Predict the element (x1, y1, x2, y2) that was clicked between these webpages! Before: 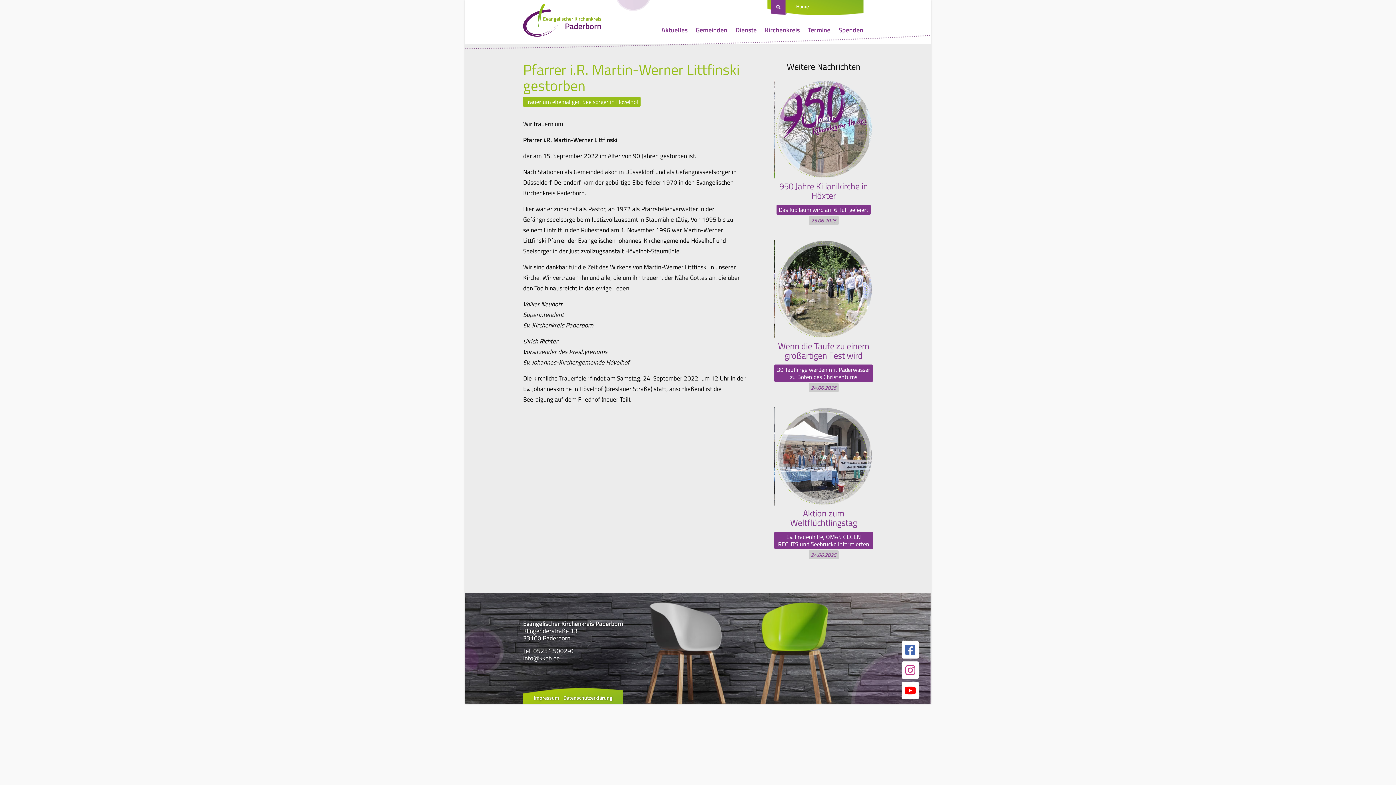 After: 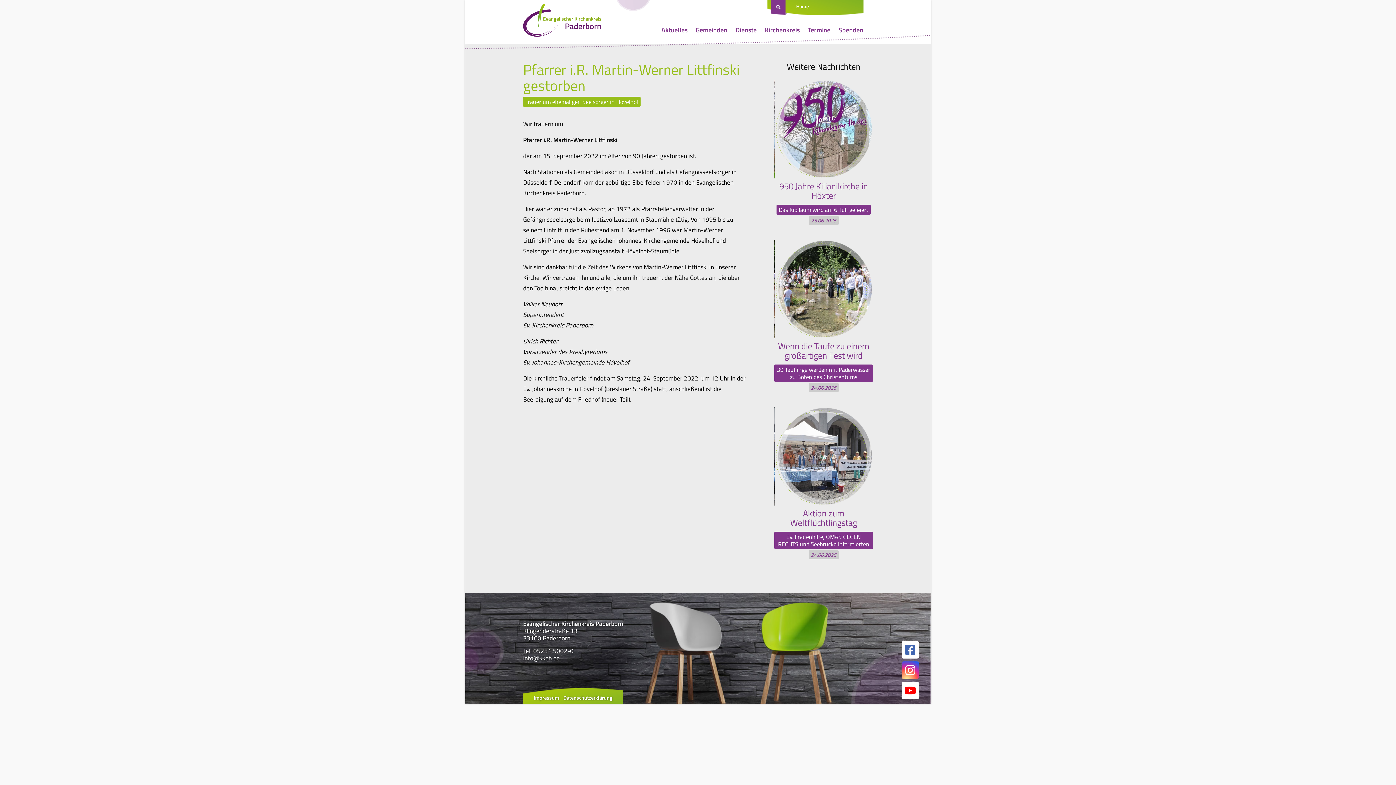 Action: bbox: (901, 661, 919, 679)